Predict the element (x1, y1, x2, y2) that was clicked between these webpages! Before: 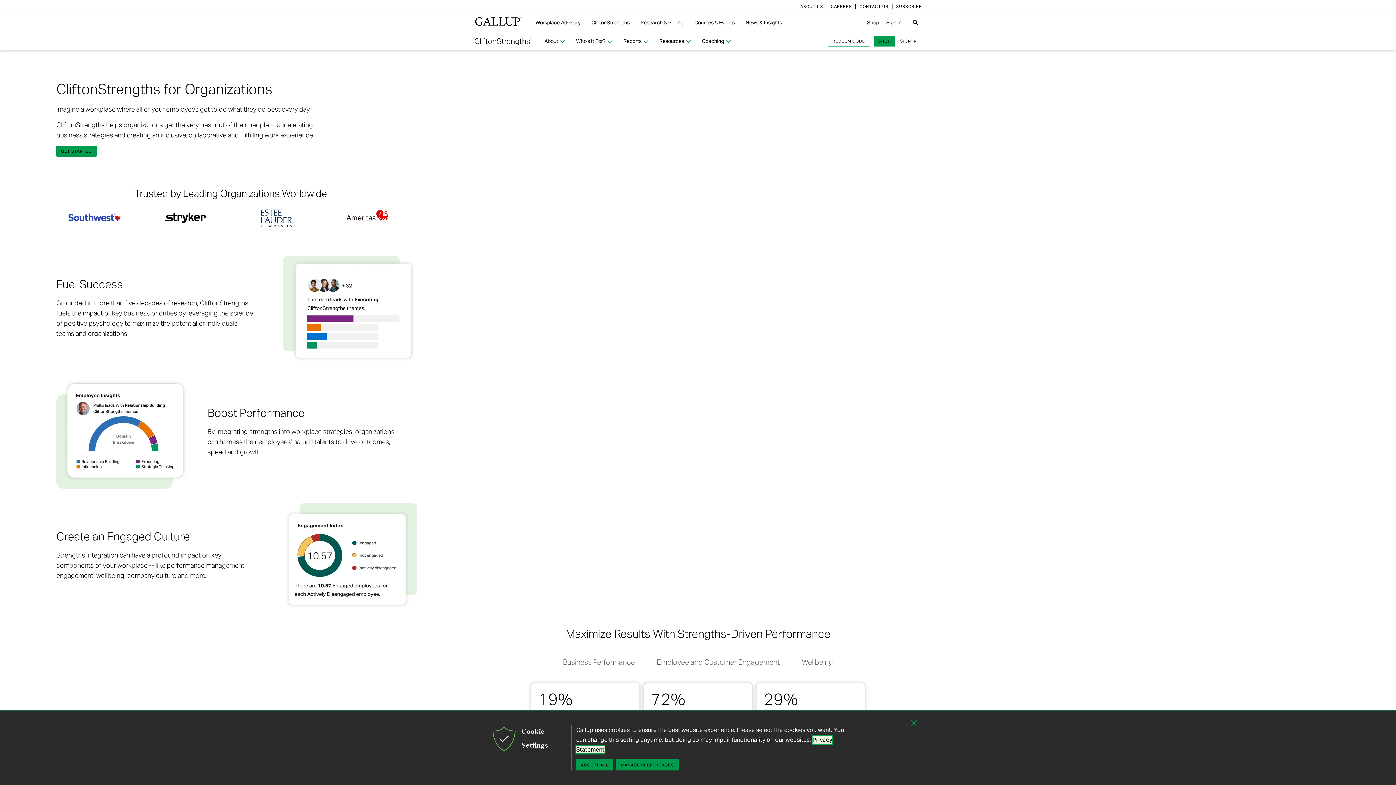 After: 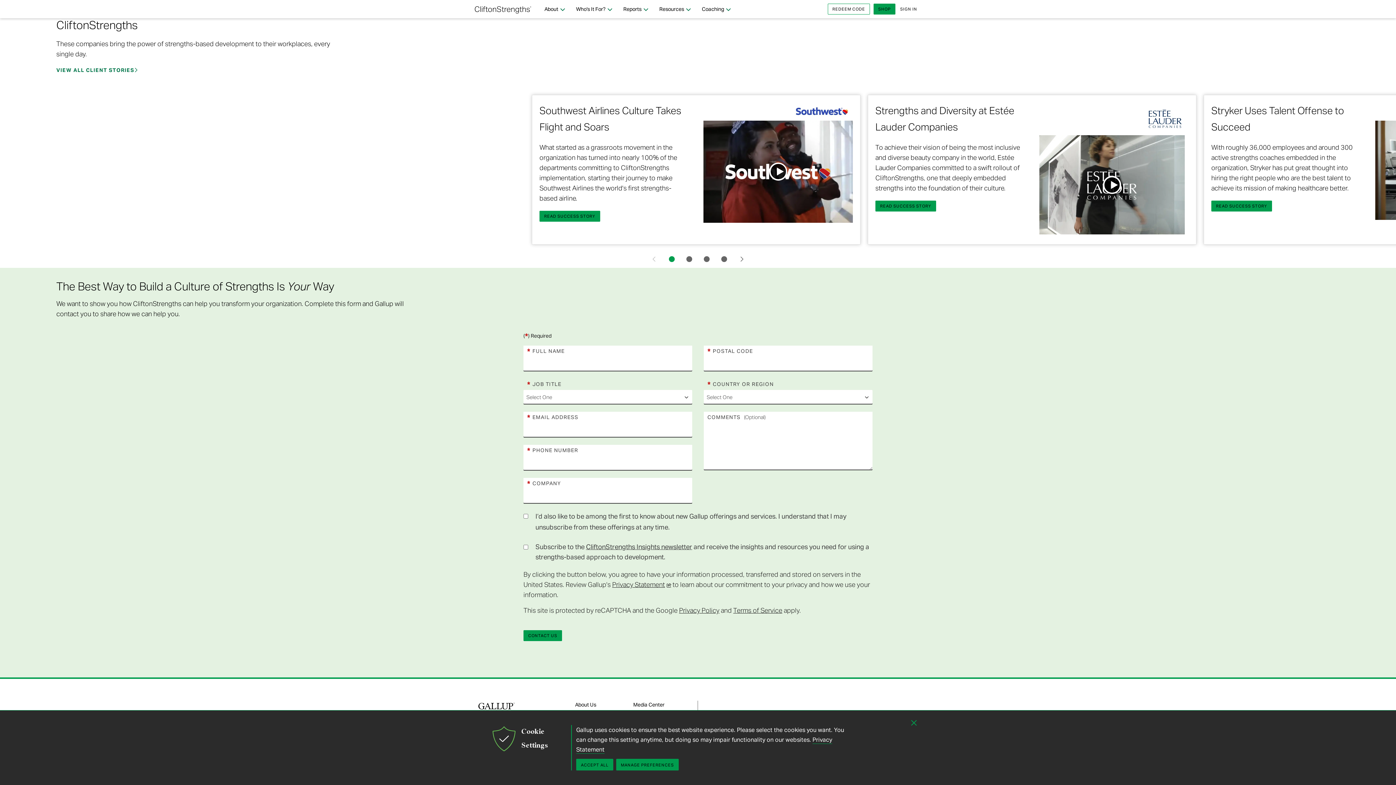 Action: bbox: (329, 208, 405, 226) label: Jump to Client Stories Section